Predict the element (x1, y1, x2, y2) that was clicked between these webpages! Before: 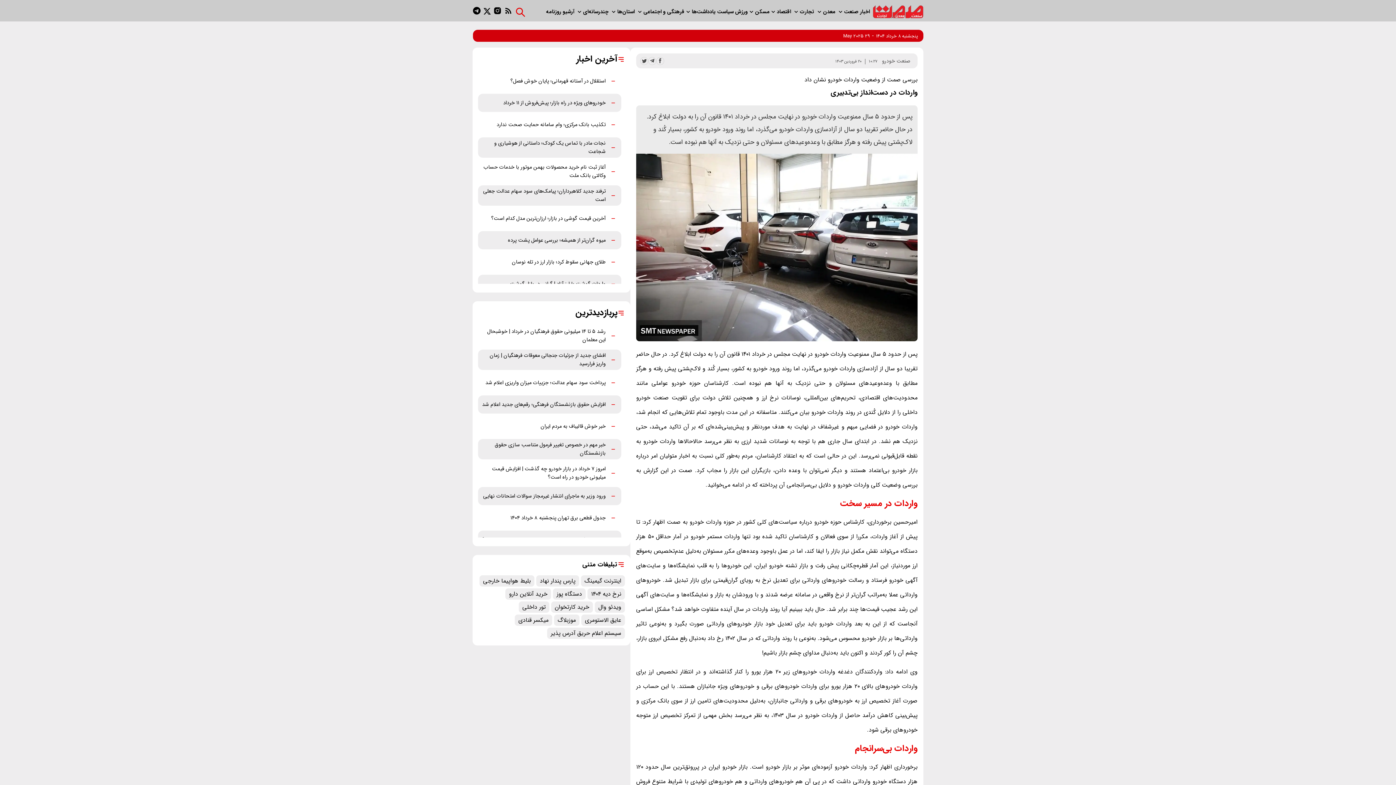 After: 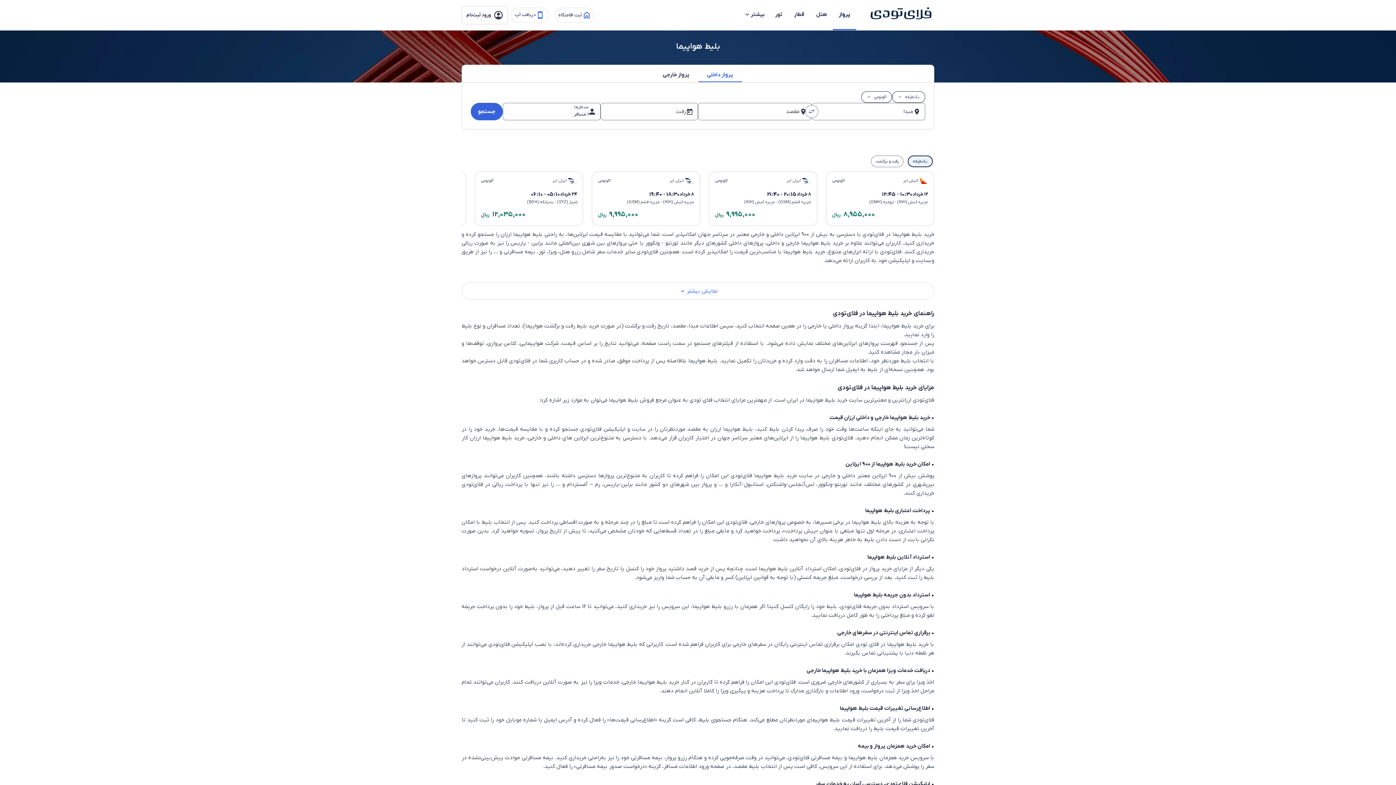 Action: bbox: (479, 575, 534, 586) label: بلیط هواپیما خارجی